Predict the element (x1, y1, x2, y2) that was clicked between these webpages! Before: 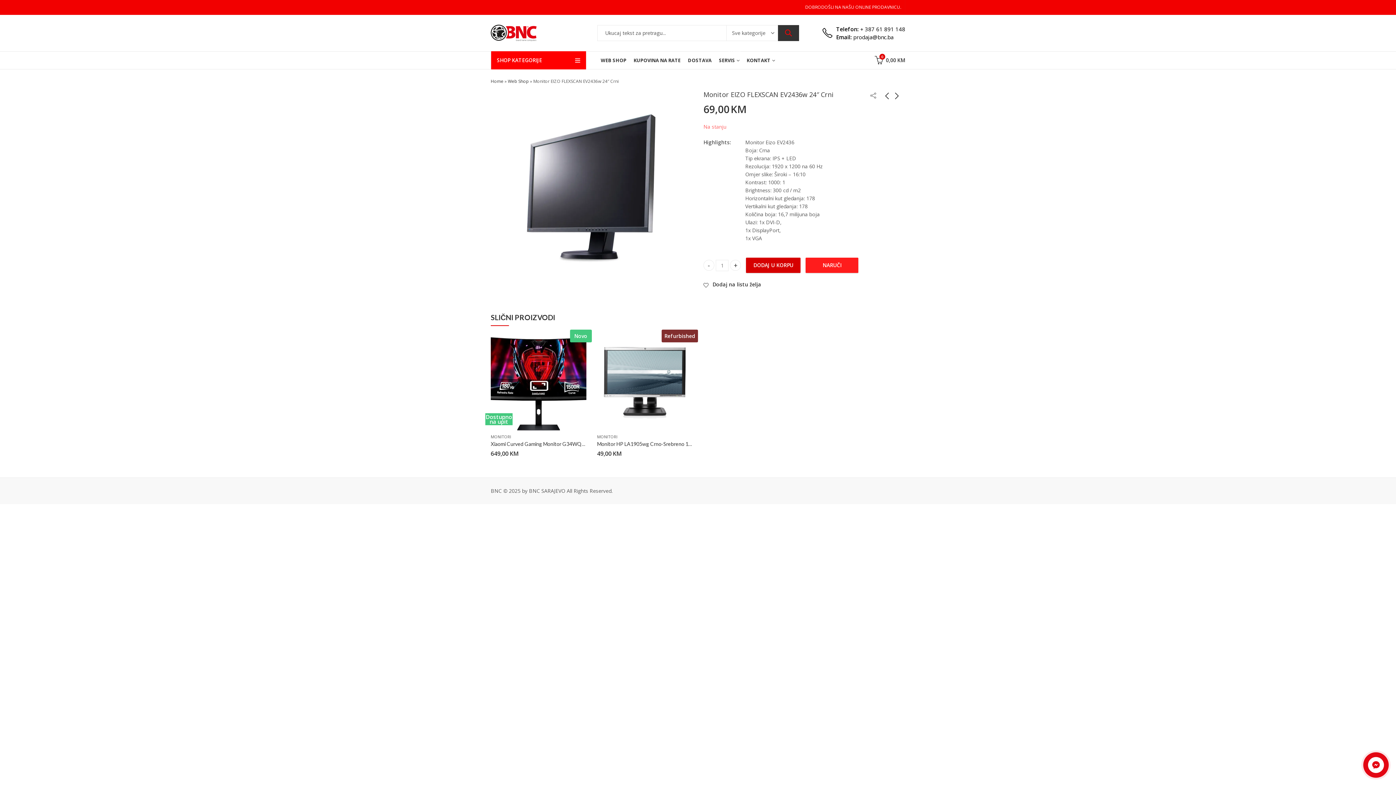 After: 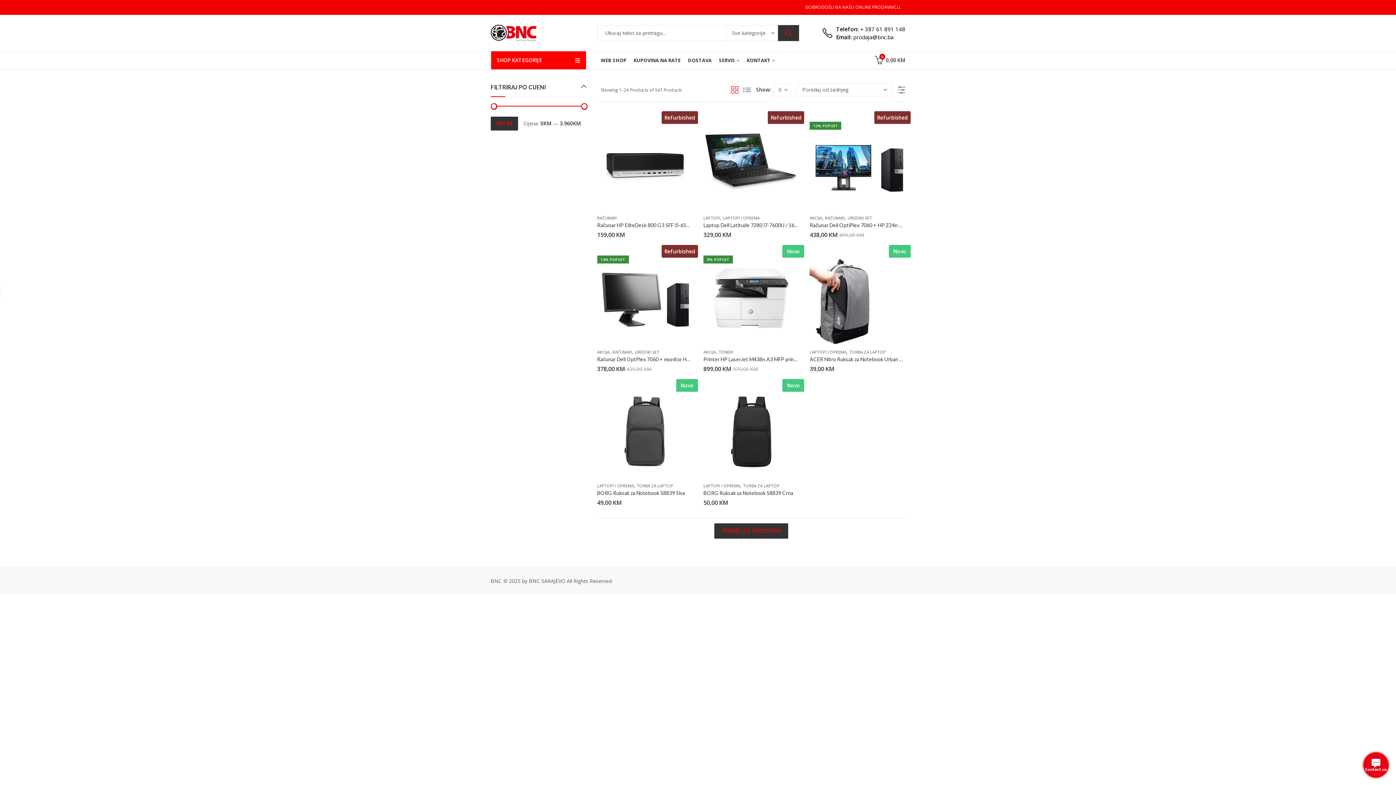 Action: label: Web Shop bbox: (508, 78, 529, 84)